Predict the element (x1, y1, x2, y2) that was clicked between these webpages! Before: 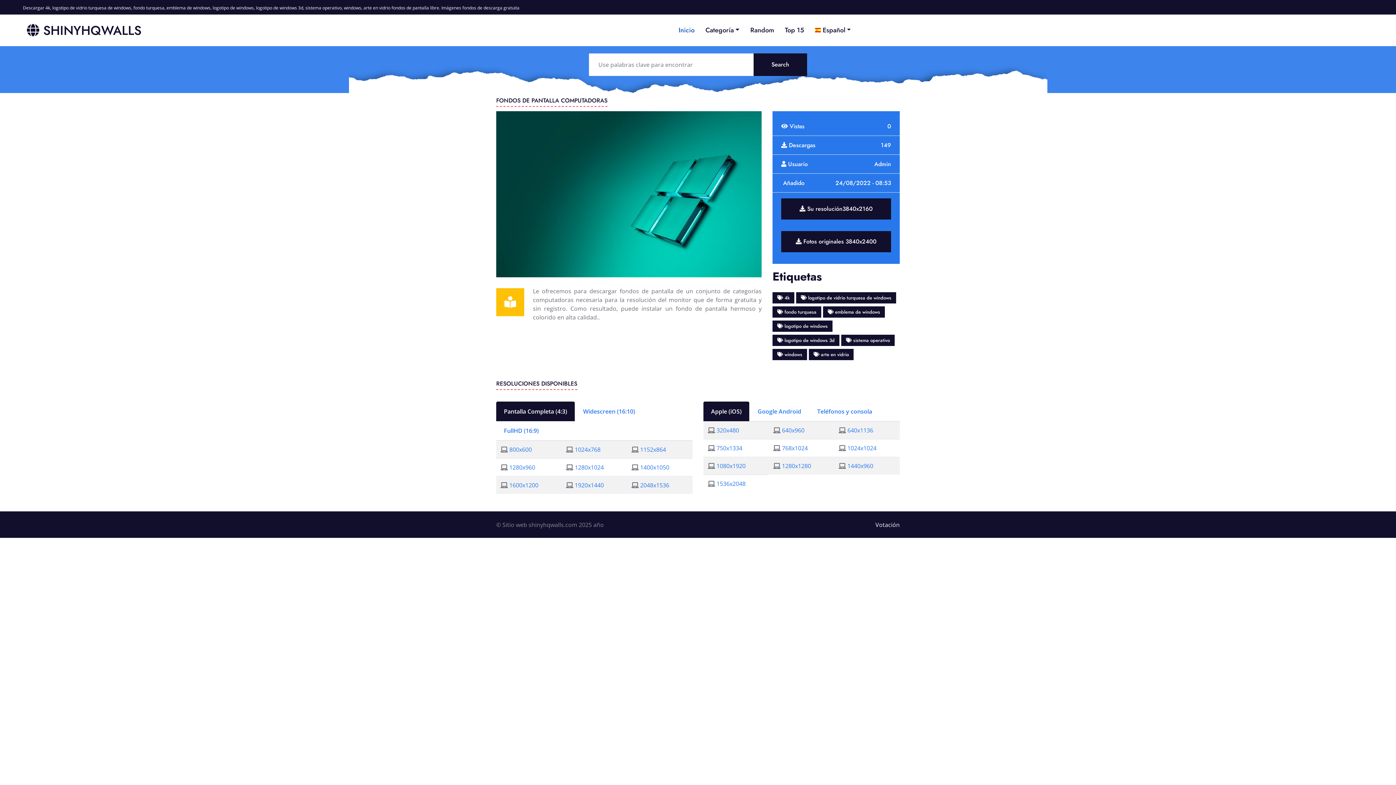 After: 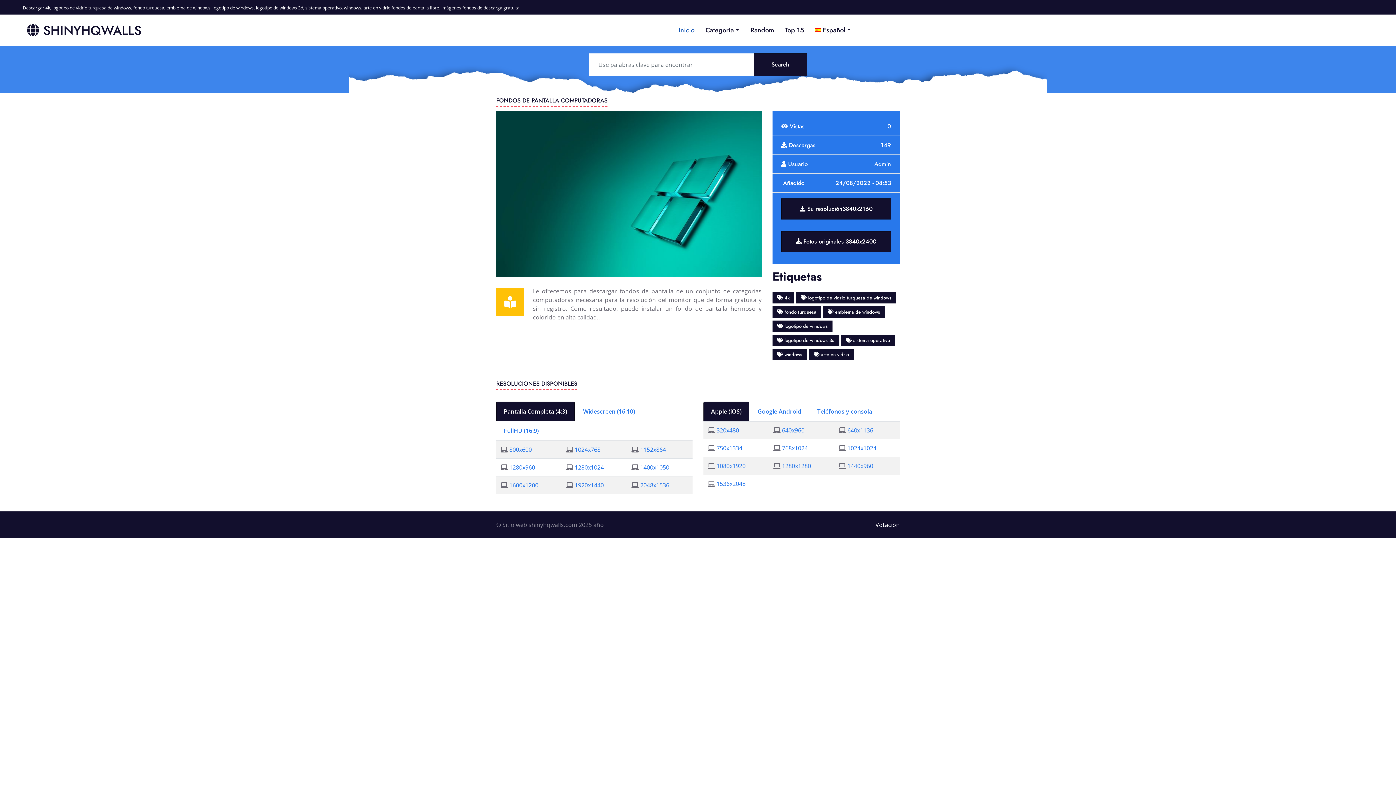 Action: label: Apple (iOS) bbox: (703, 401, 749, 421)